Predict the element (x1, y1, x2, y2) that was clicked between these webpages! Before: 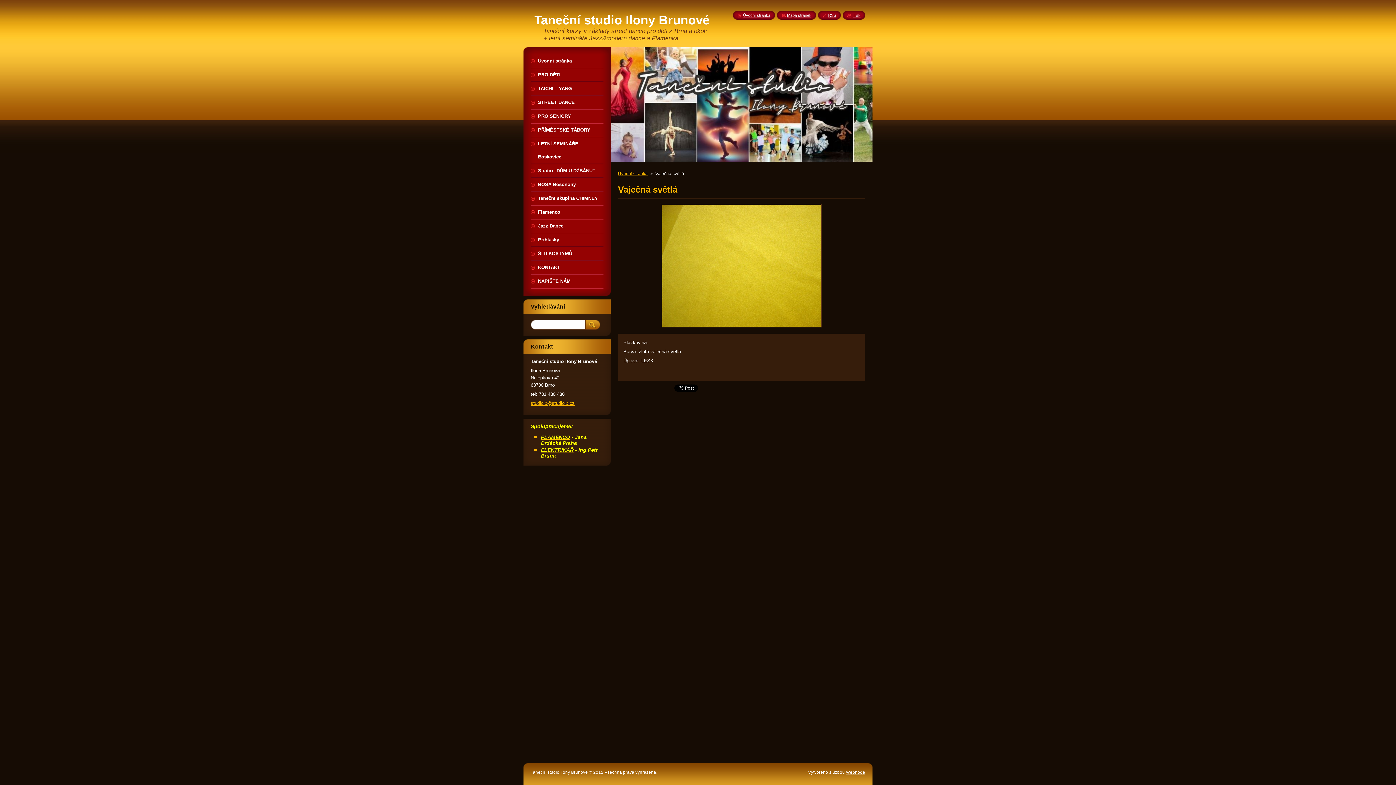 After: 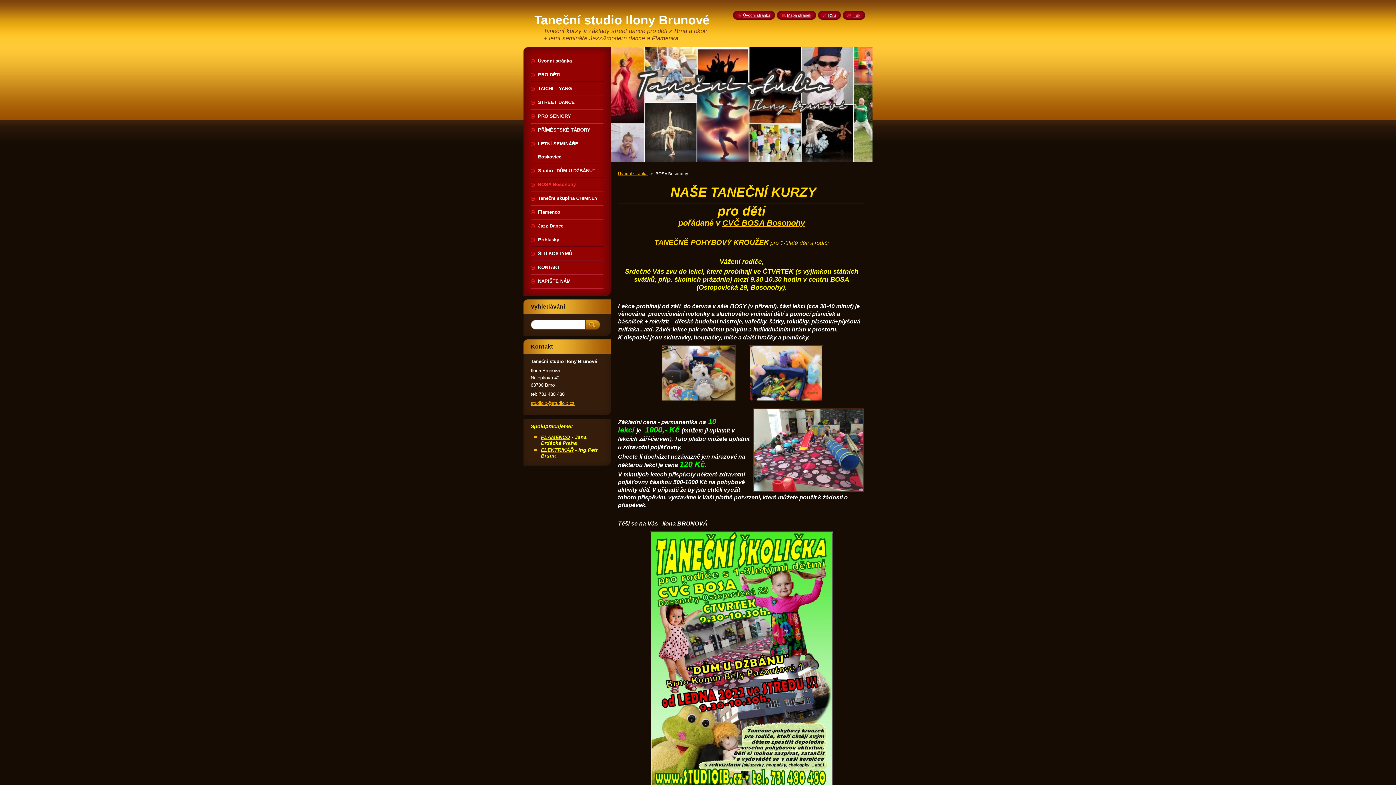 Action: label: BOSA Bosonohy bbox: (530, 178, 603, 191)